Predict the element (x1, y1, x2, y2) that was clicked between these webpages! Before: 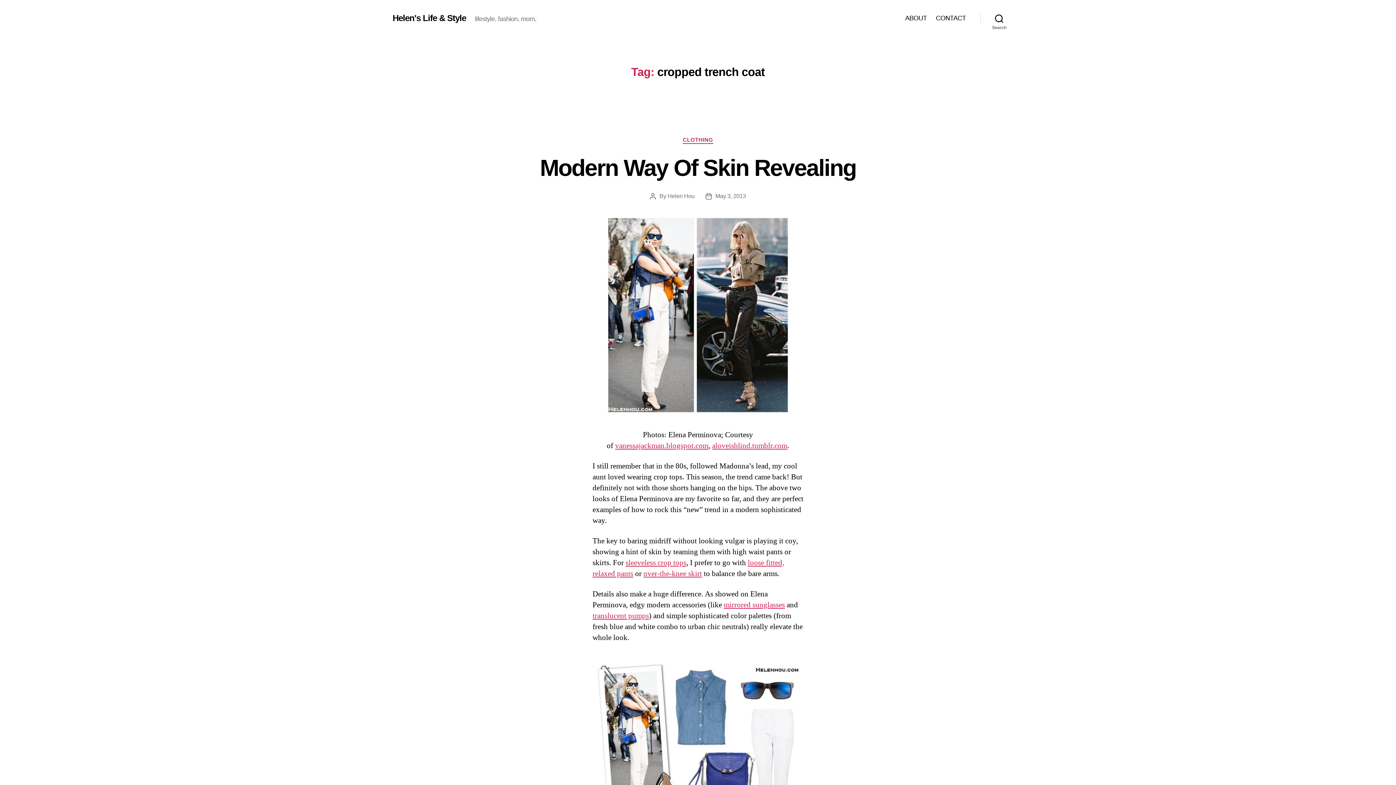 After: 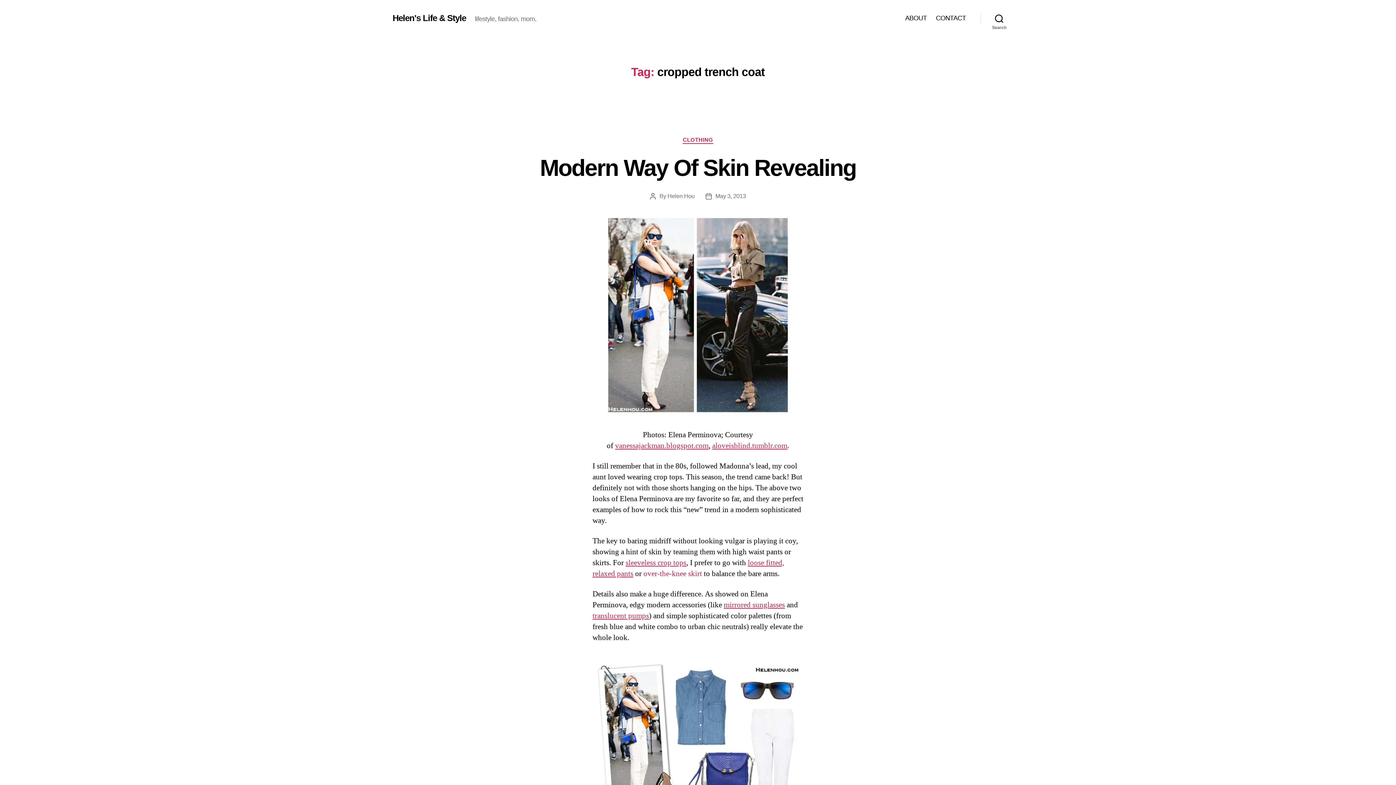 Action: bbox: (643, 569, 702, 578) label: over-the-knee skirt